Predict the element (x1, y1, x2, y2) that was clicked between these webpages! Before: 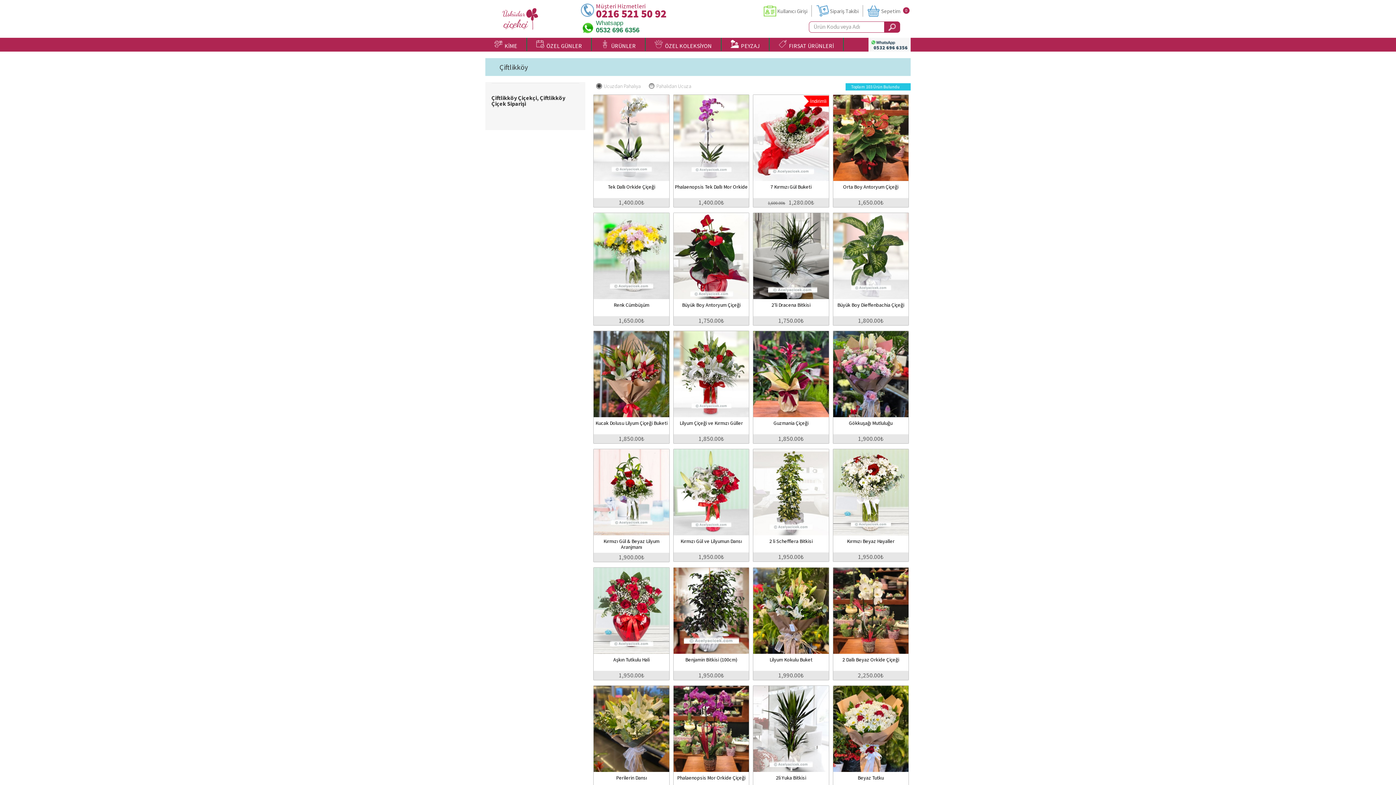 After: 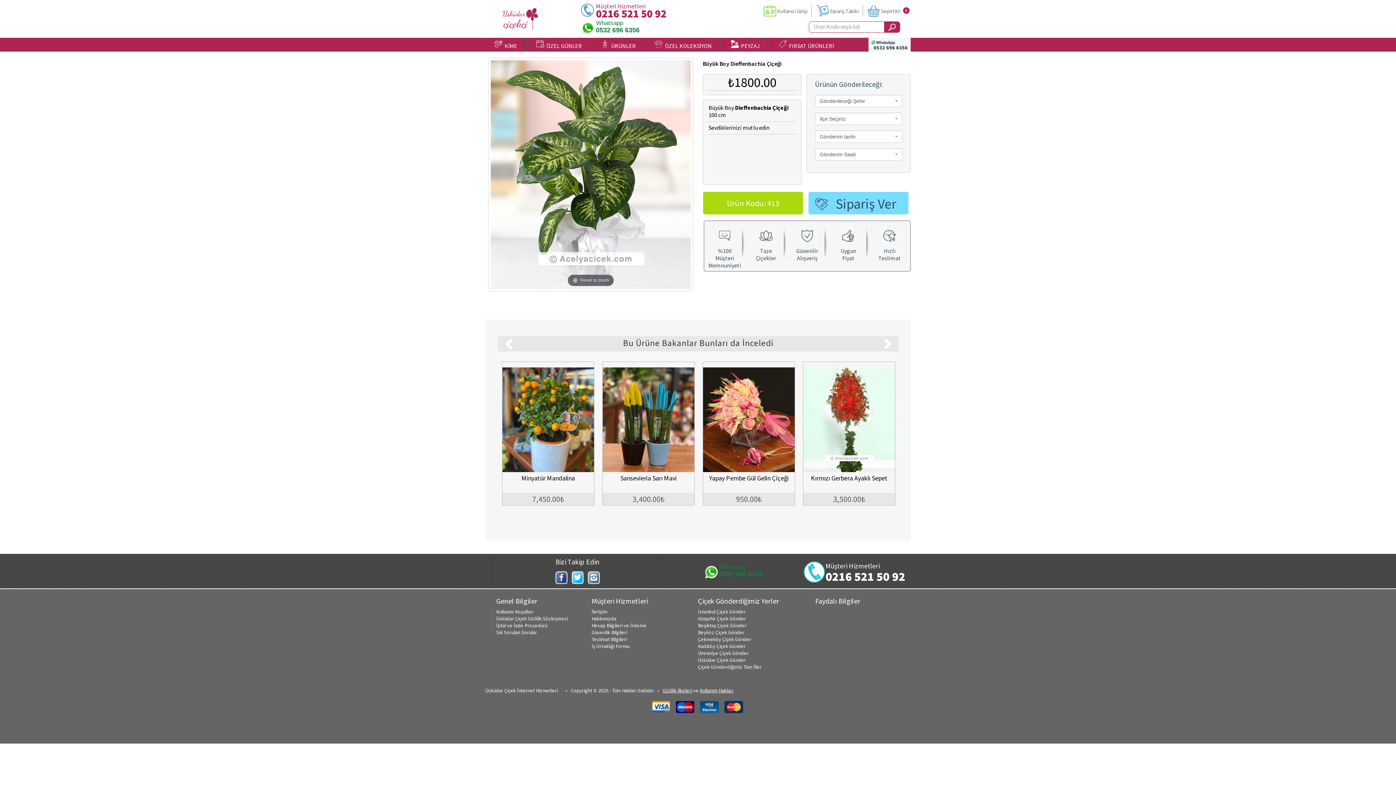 Action: label: Büyük Boy Dieffenbachia Çiçeği
1,800.00₺ bbox: (833, 213, 908, 325)